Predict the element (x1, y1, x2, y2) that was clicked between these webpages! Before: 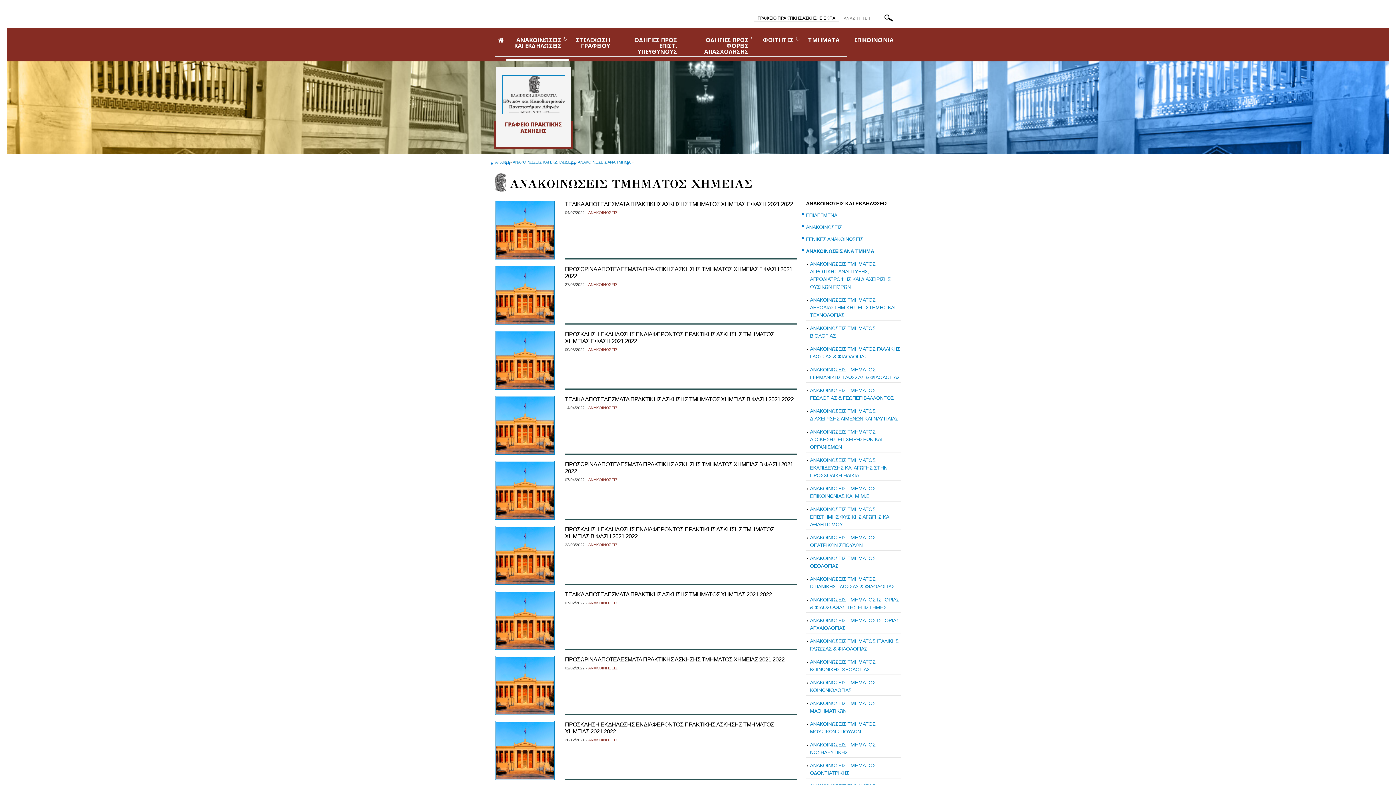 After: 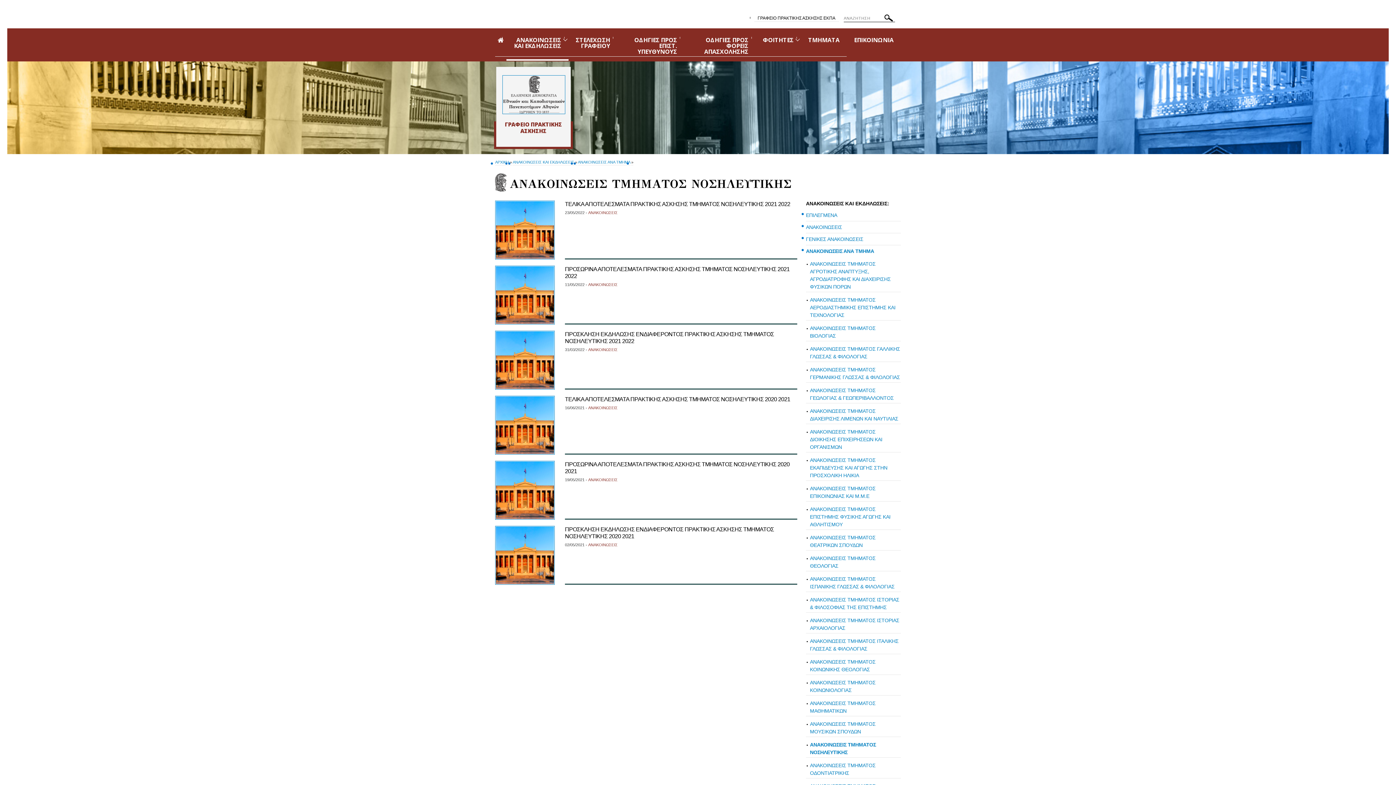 Action: label: ΑΝΑΚΟΙΝΩΣΕΙΣ ΤΜΗΜΑΤΟΣ ΝΟΣΗΛΕΥΤΙΚΗΣ bbox: (810, 740, 875, 757)